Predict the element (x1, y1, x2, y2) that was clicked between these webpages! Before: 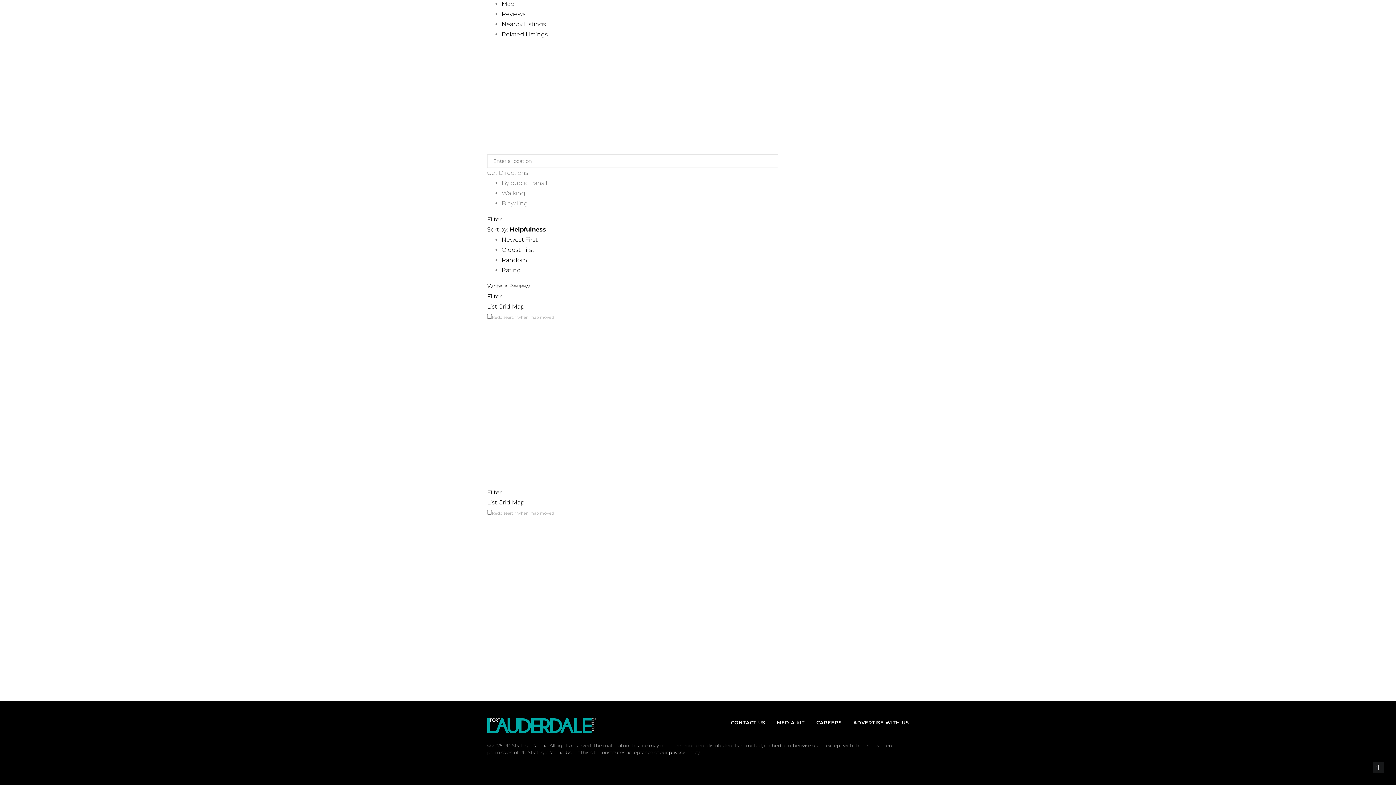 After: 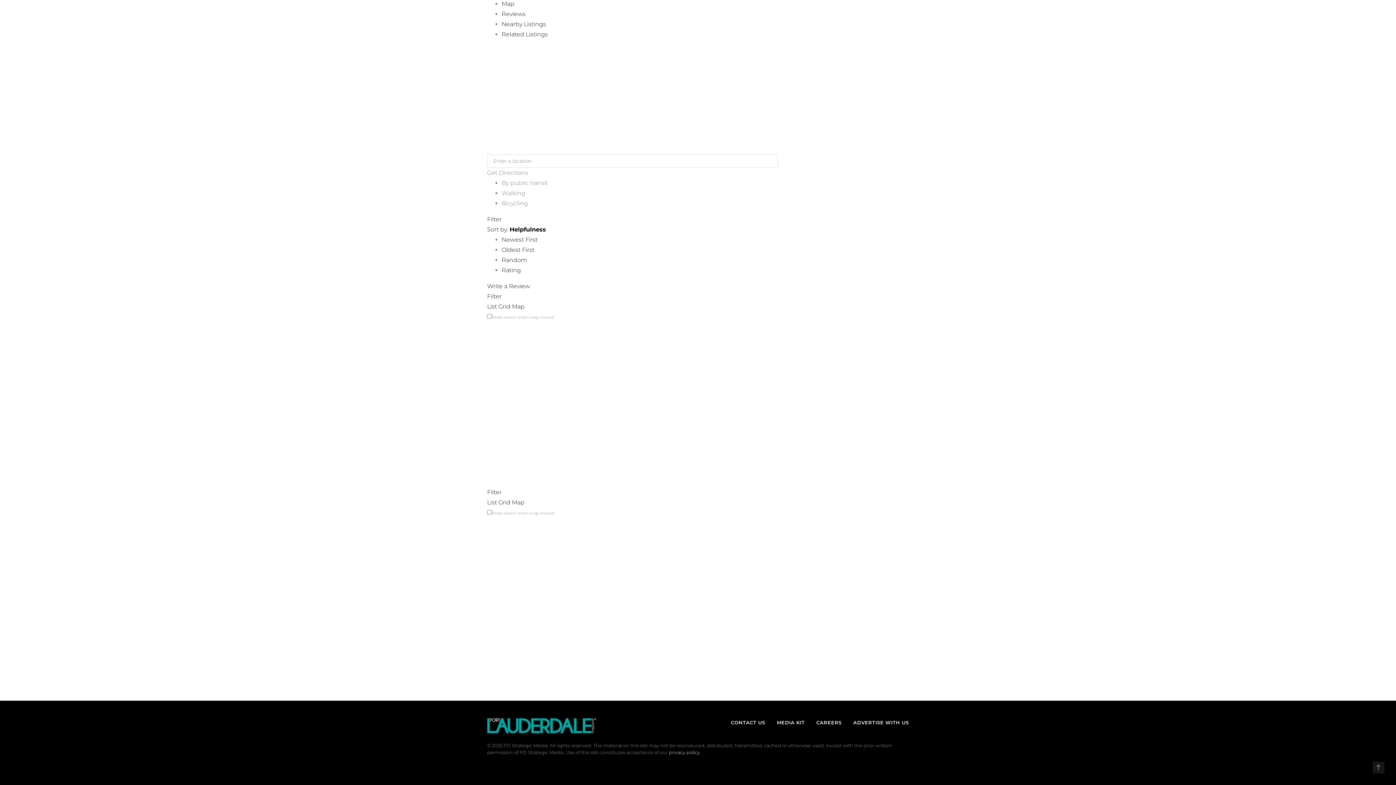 Action: bbox: (501, 189, 525, 196) label: Walking